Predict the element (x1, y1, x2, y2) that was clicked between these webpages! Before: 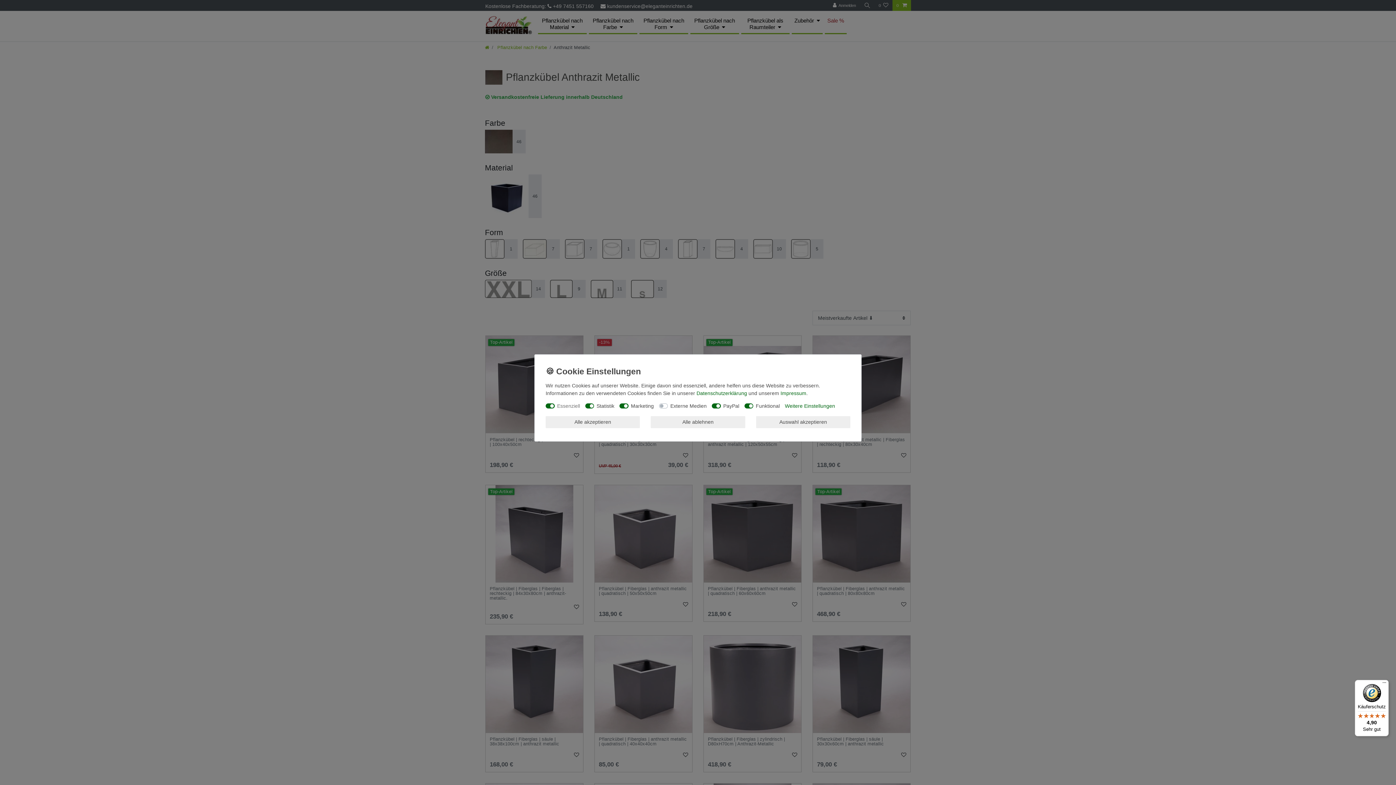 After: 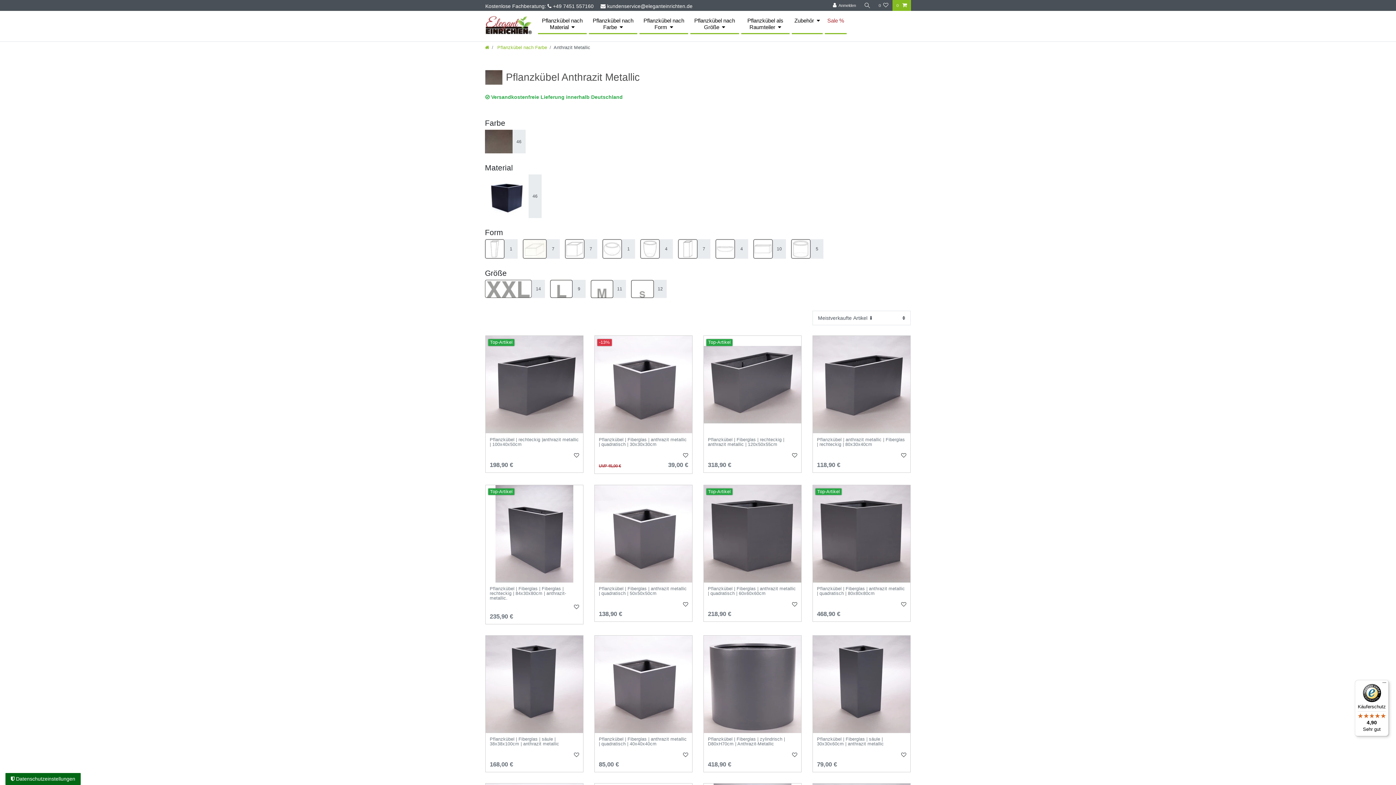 Action: bbox: (651, 416, 745, 428) label: Alle ablehnen